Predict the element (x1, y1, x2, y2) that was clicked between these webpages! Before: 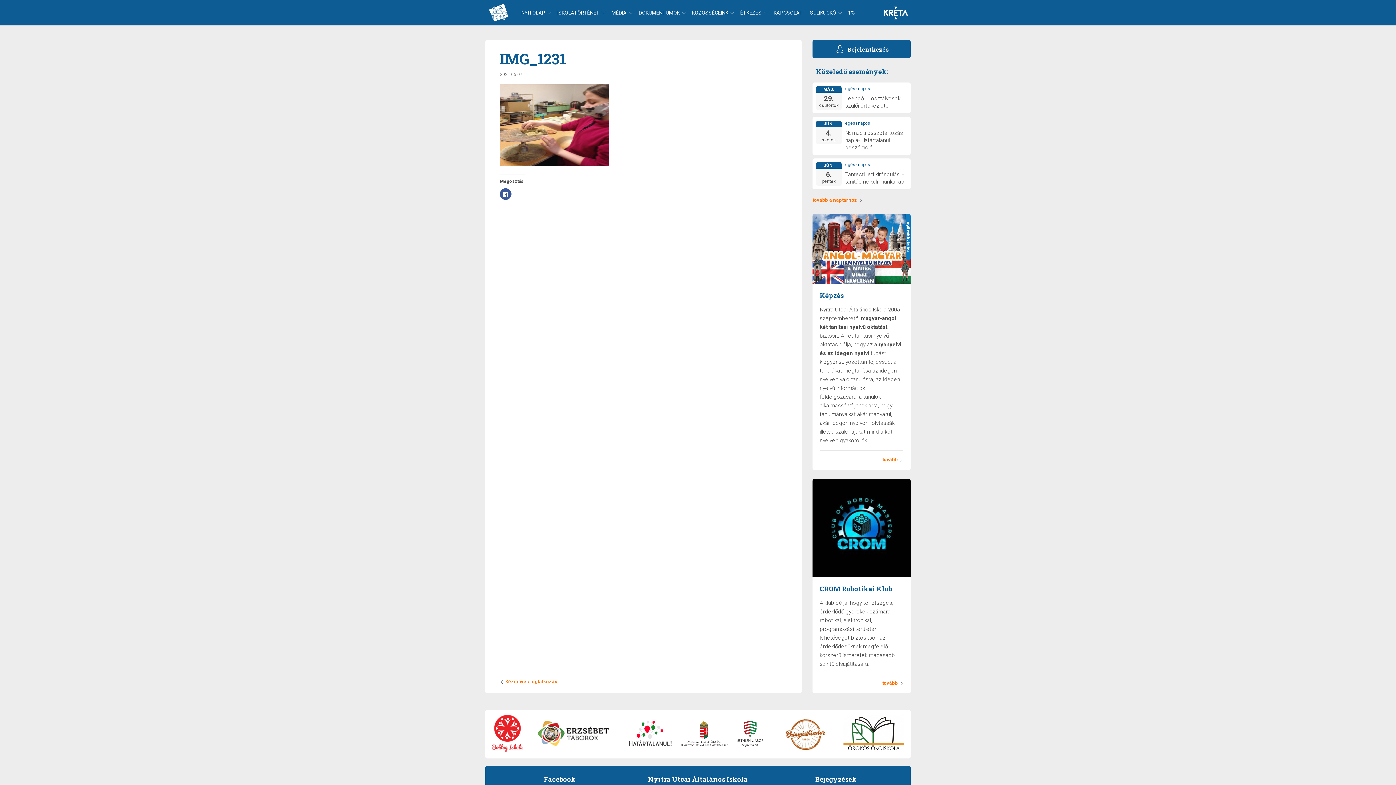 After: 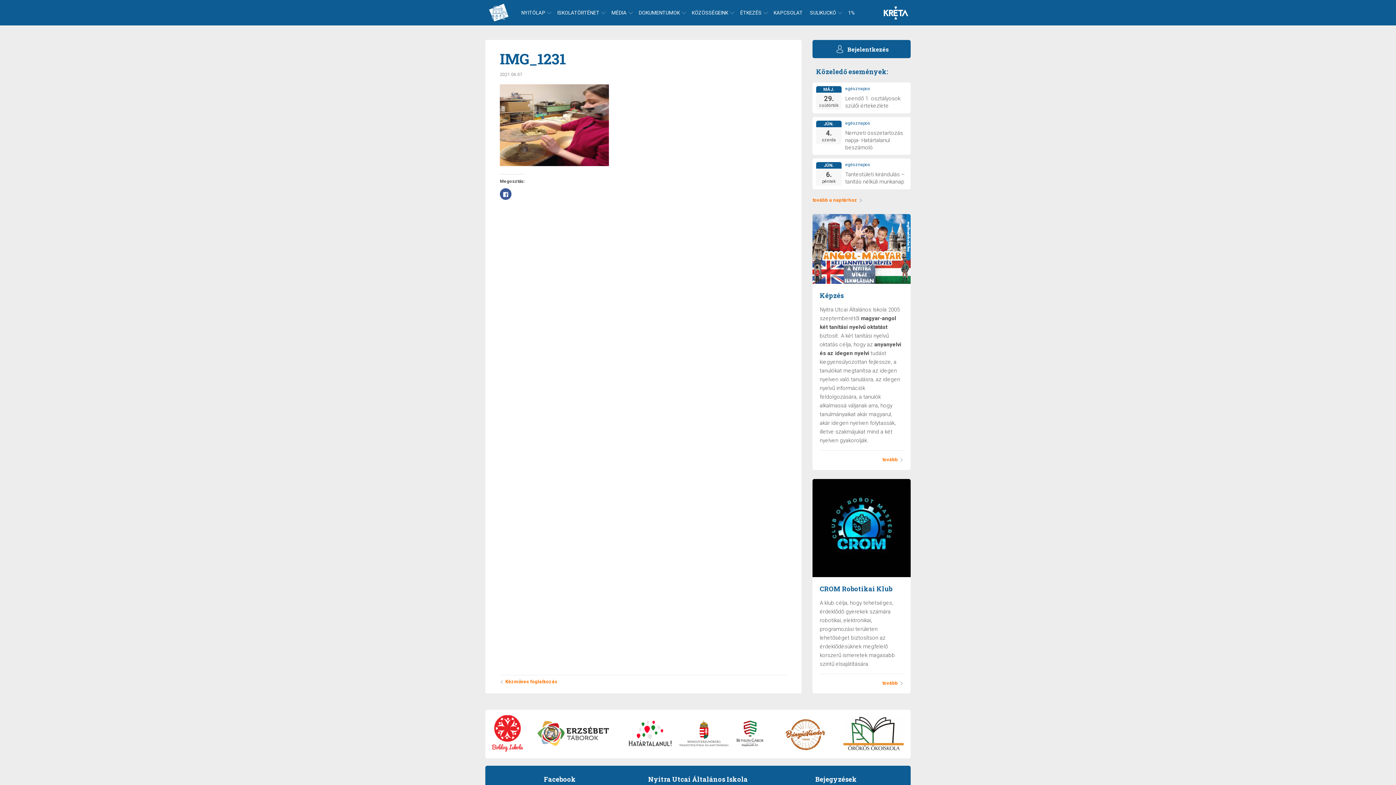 Action: bbox: (843, 715, 904, 753)